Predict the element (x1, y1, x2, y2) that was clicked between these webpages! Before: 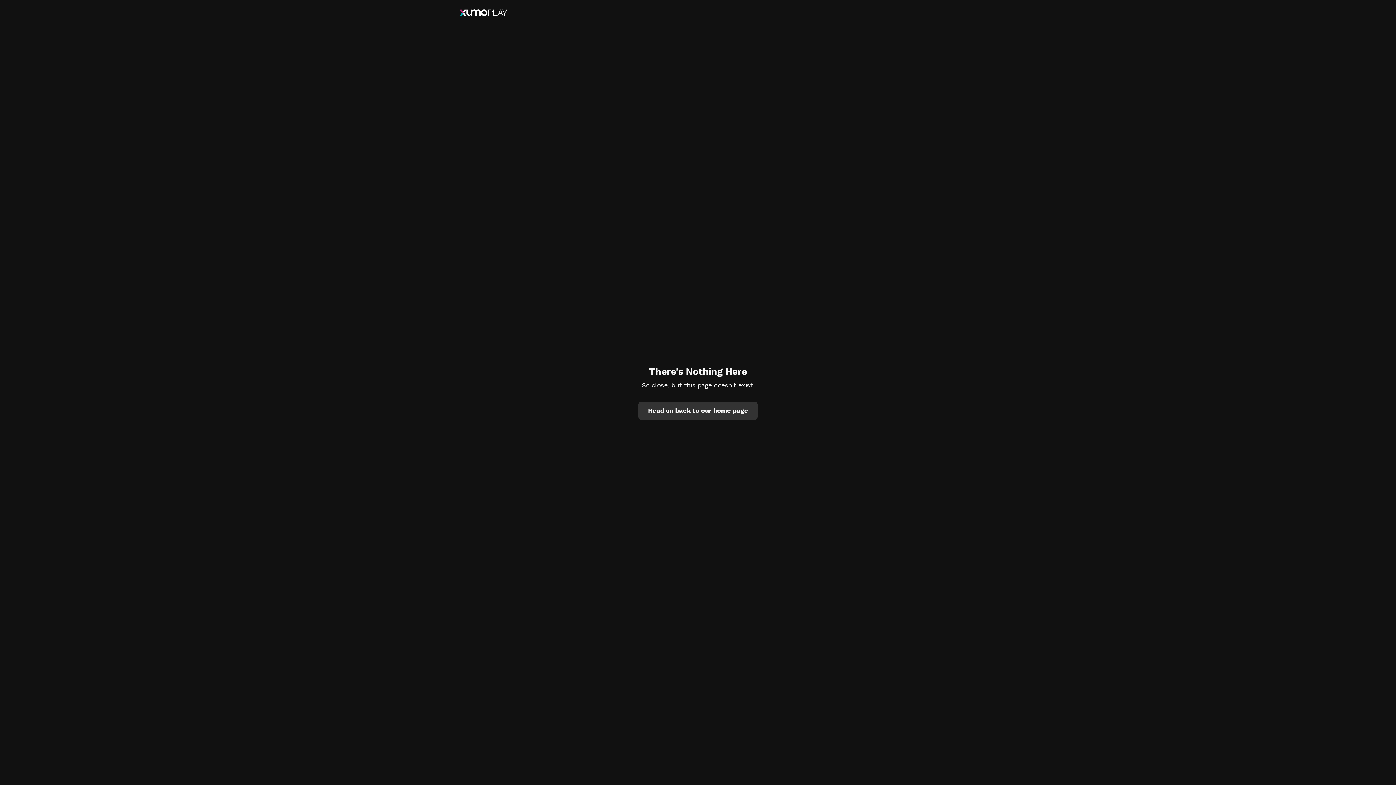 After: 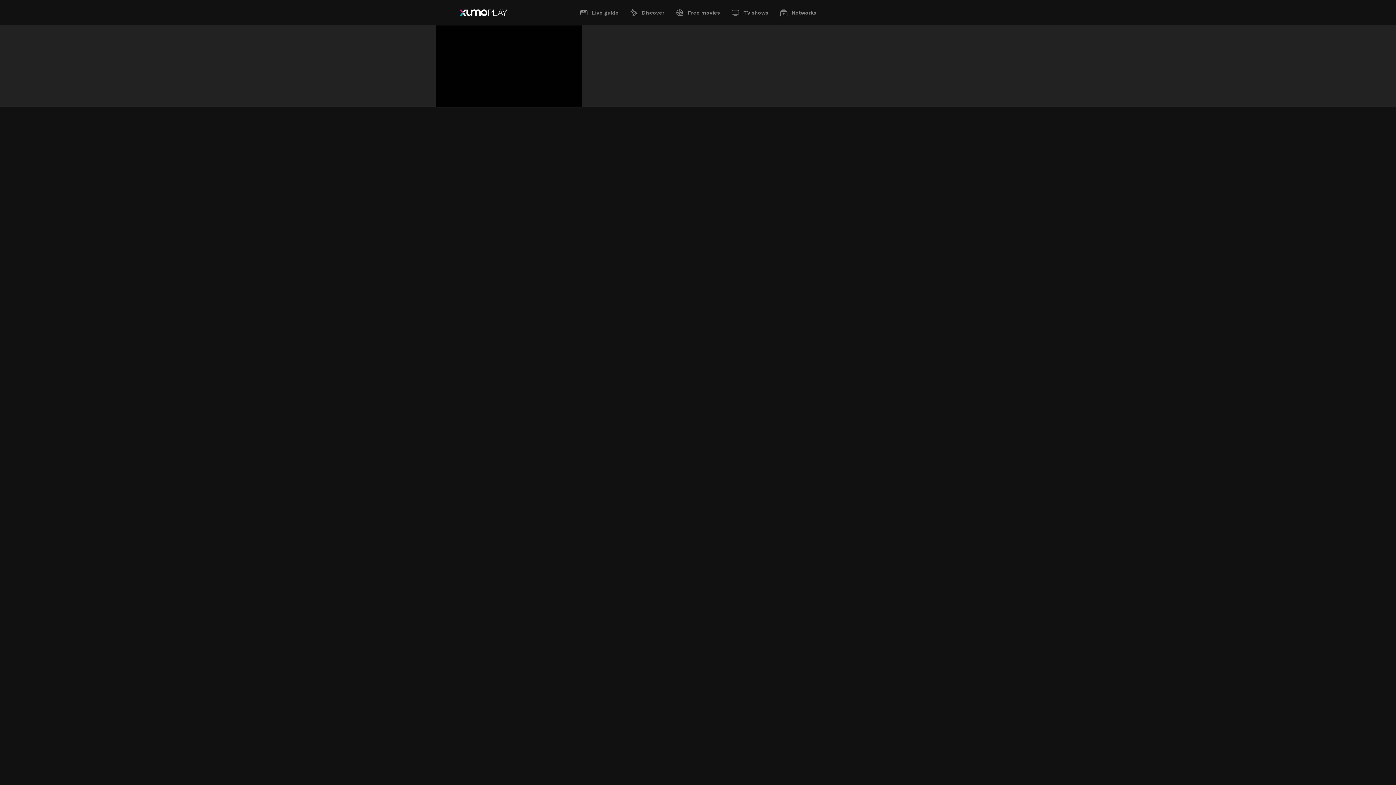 Action: label: Head on back to our home page bbox: (638, 401, 757, 419)